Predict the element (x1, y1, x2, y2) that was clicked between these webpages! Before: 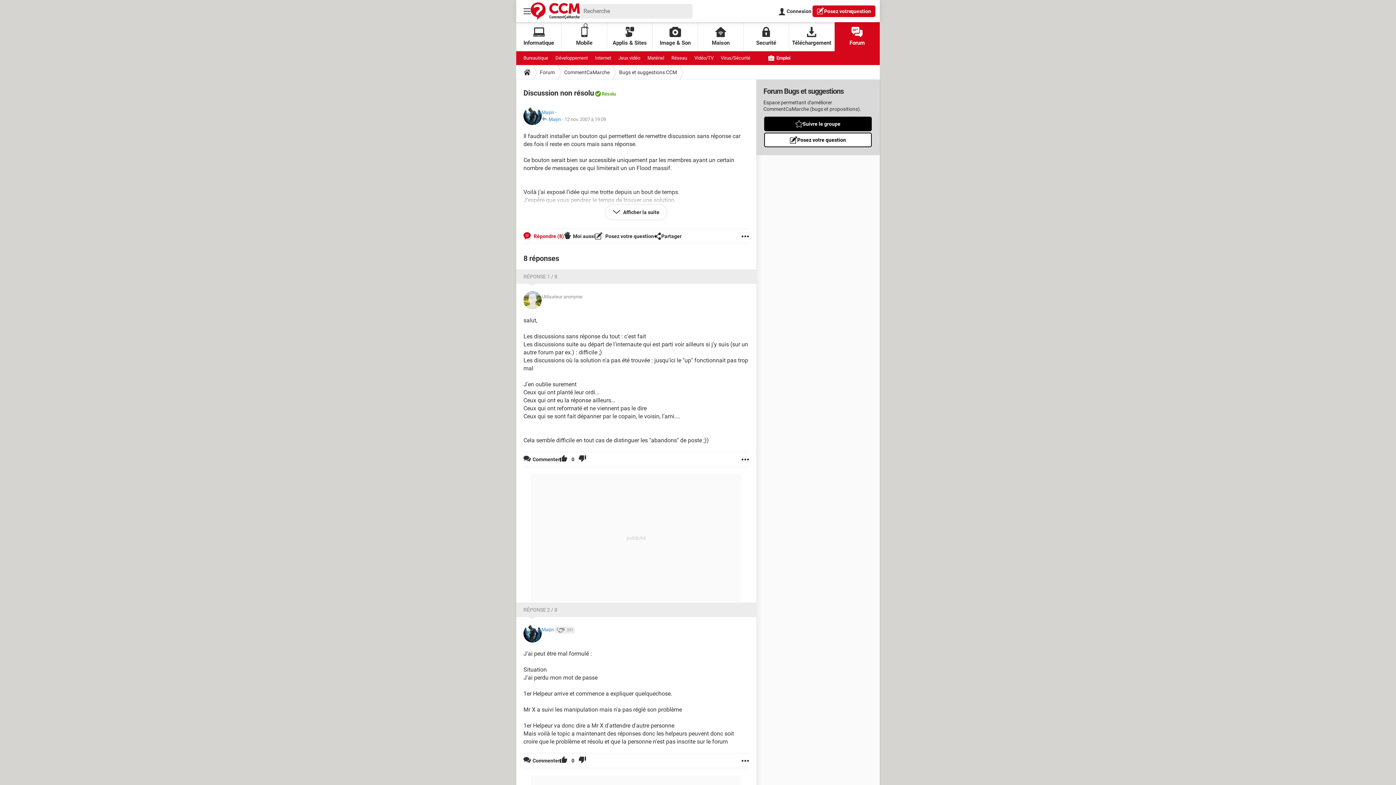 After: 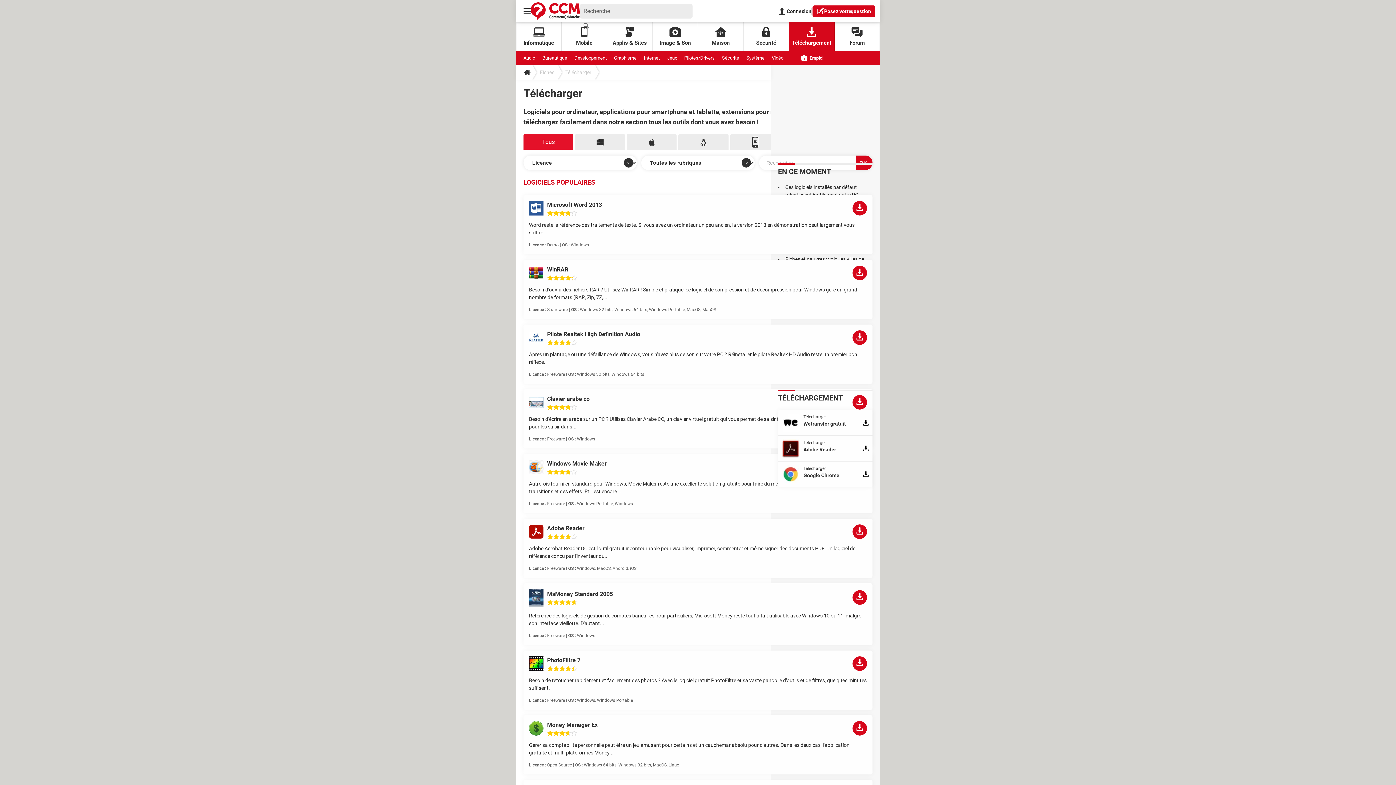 Action: bbox: (789, 22, 834, 51) label: Téléchargement